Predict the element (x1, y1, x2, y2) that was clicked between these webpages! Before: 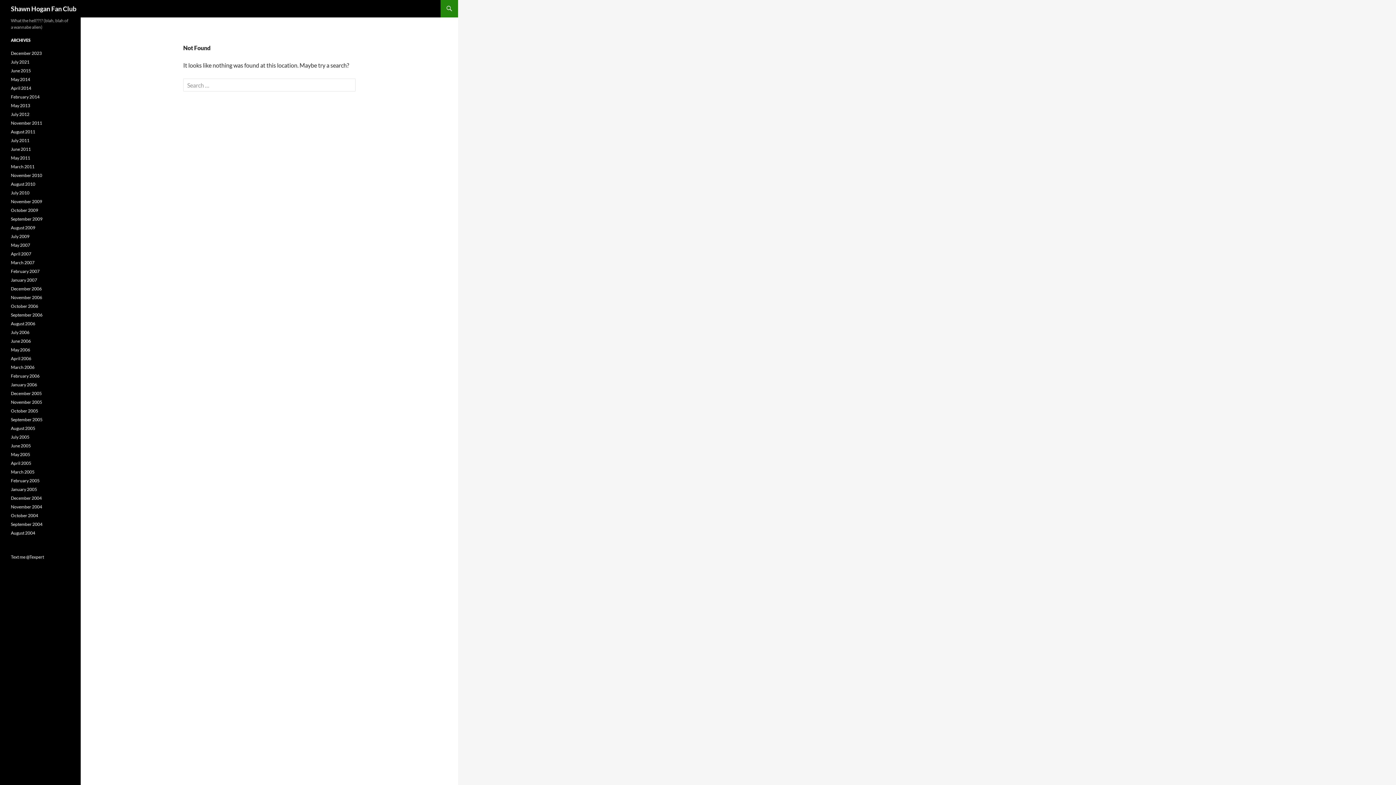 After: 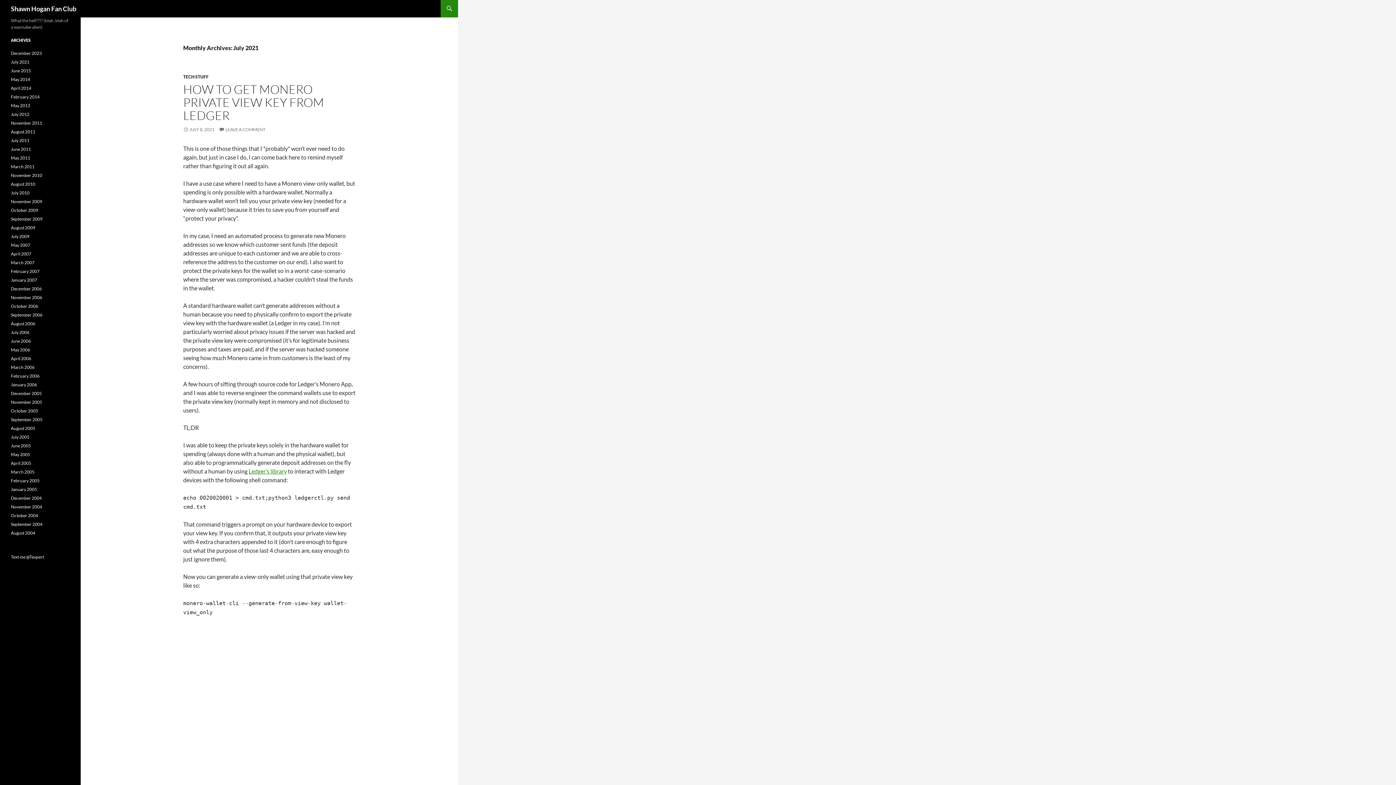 Action: label: July 2021 bbox: (10, 59, 29, 64)